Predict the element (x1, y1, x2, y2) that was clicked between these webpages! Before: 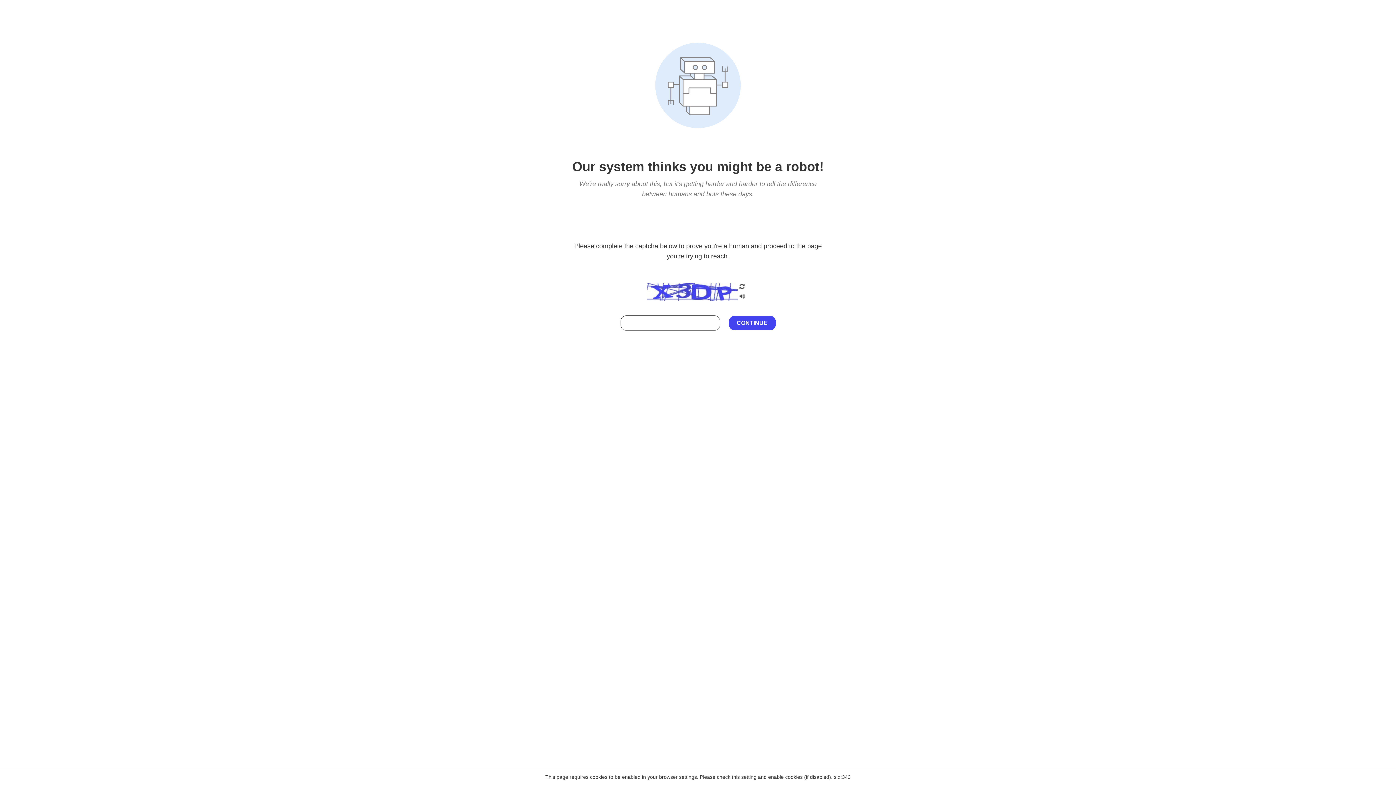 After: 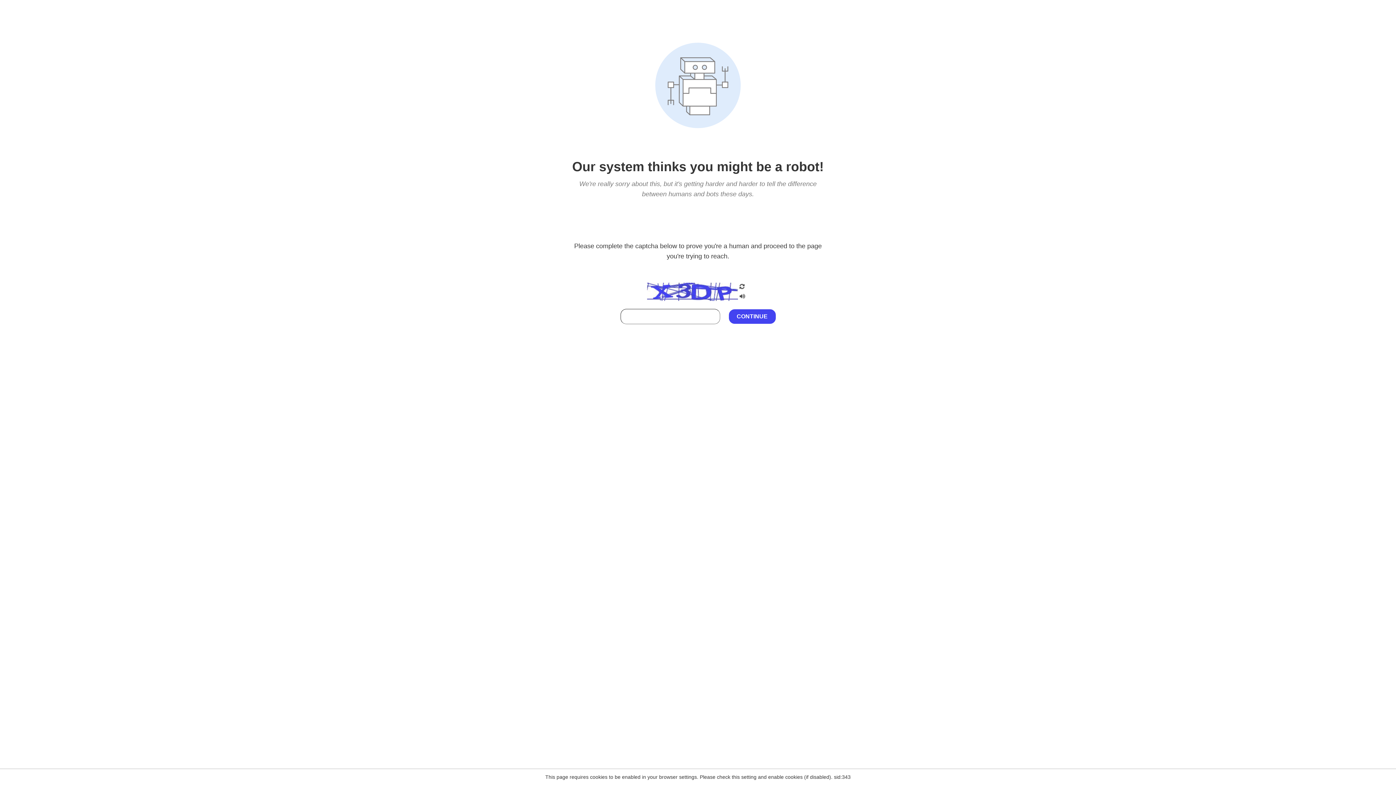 Action: bbox: (738, 212, 746, 219)